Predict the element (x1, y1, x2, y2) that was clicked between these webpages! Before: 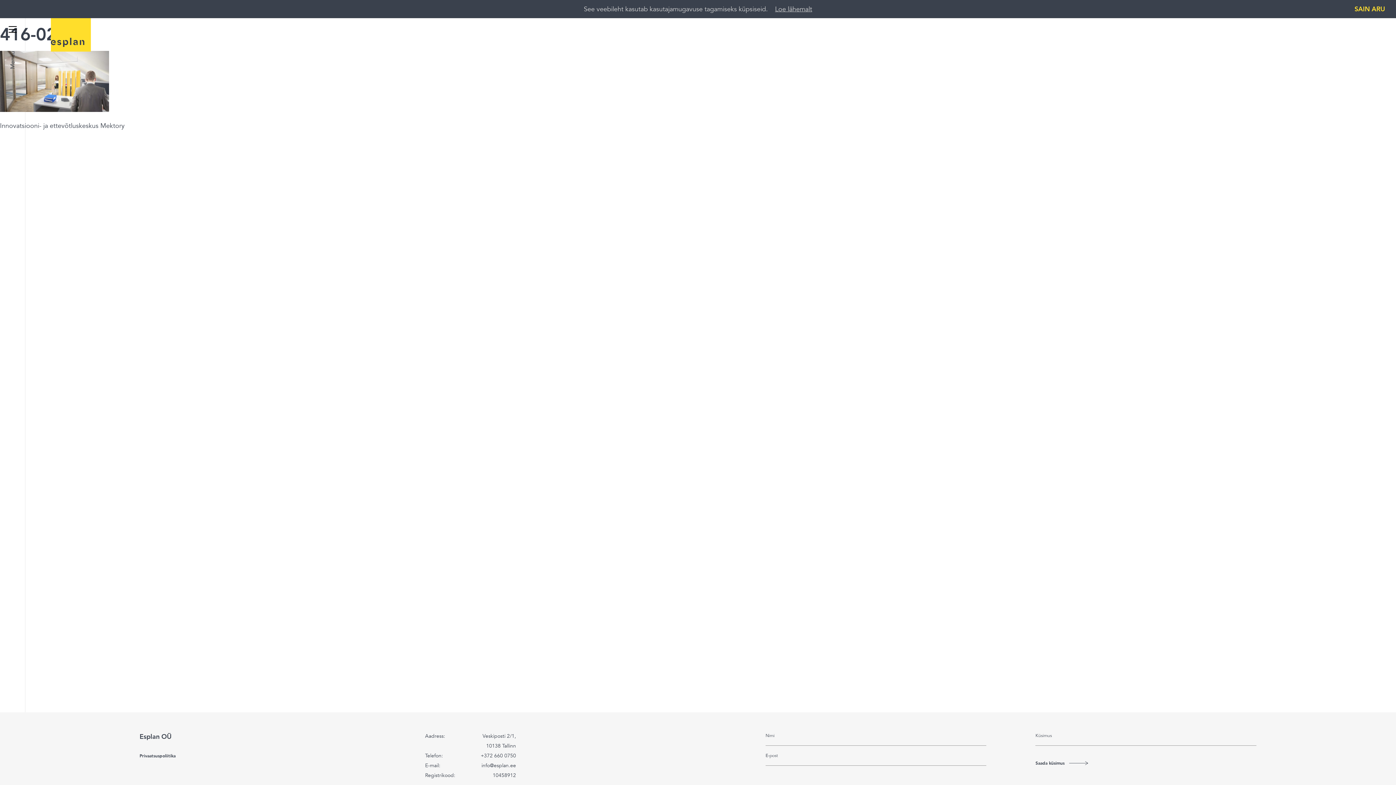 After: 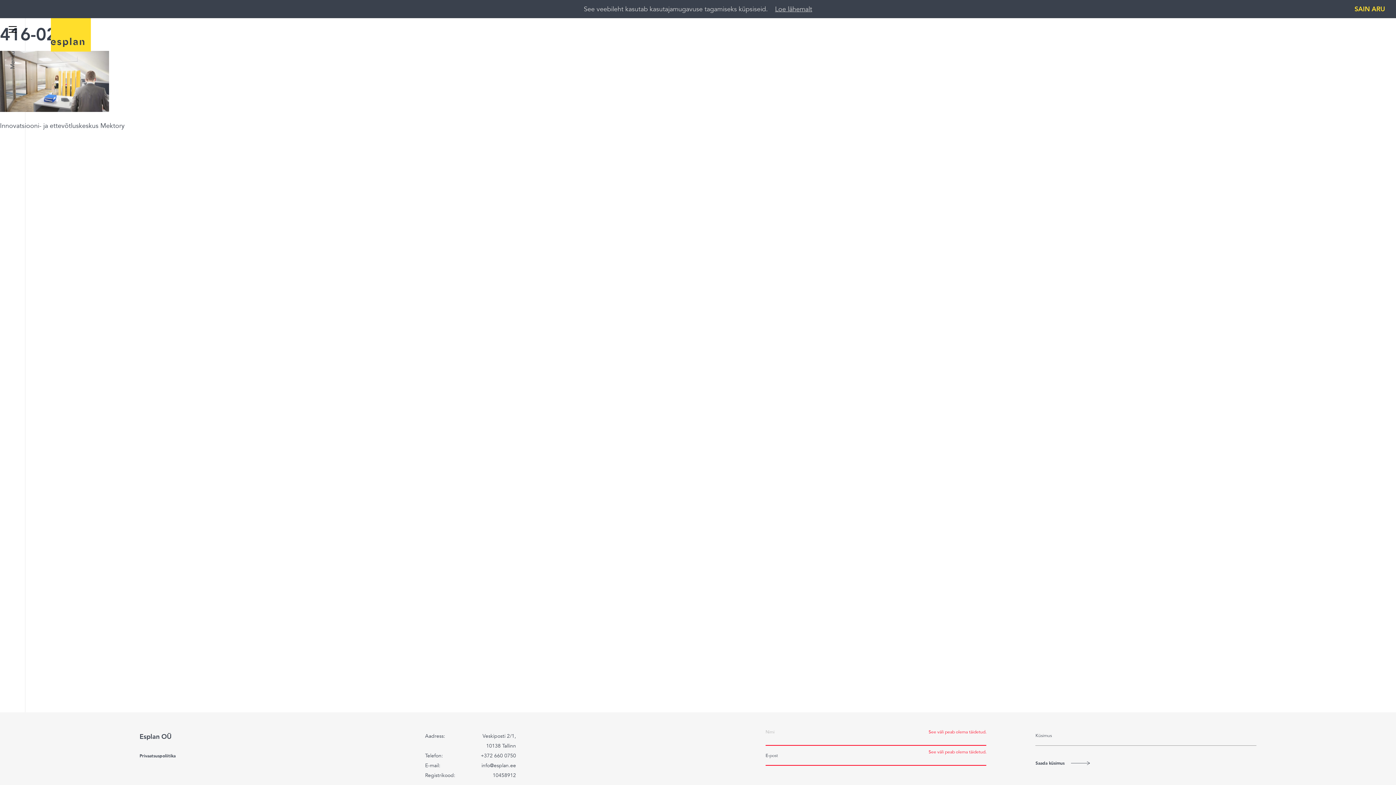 Action: bbox: (1035, 753, 1093, 773) label: Saada küsimus